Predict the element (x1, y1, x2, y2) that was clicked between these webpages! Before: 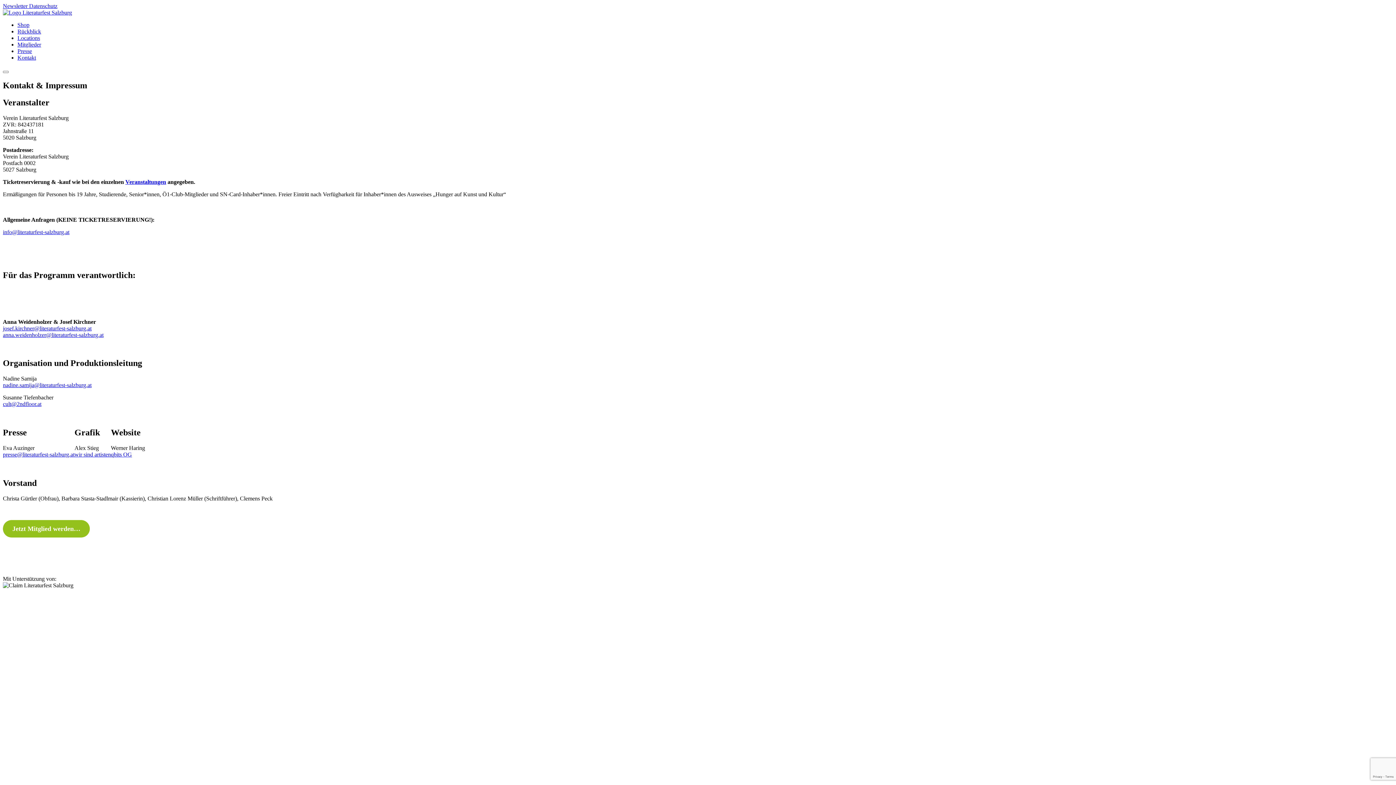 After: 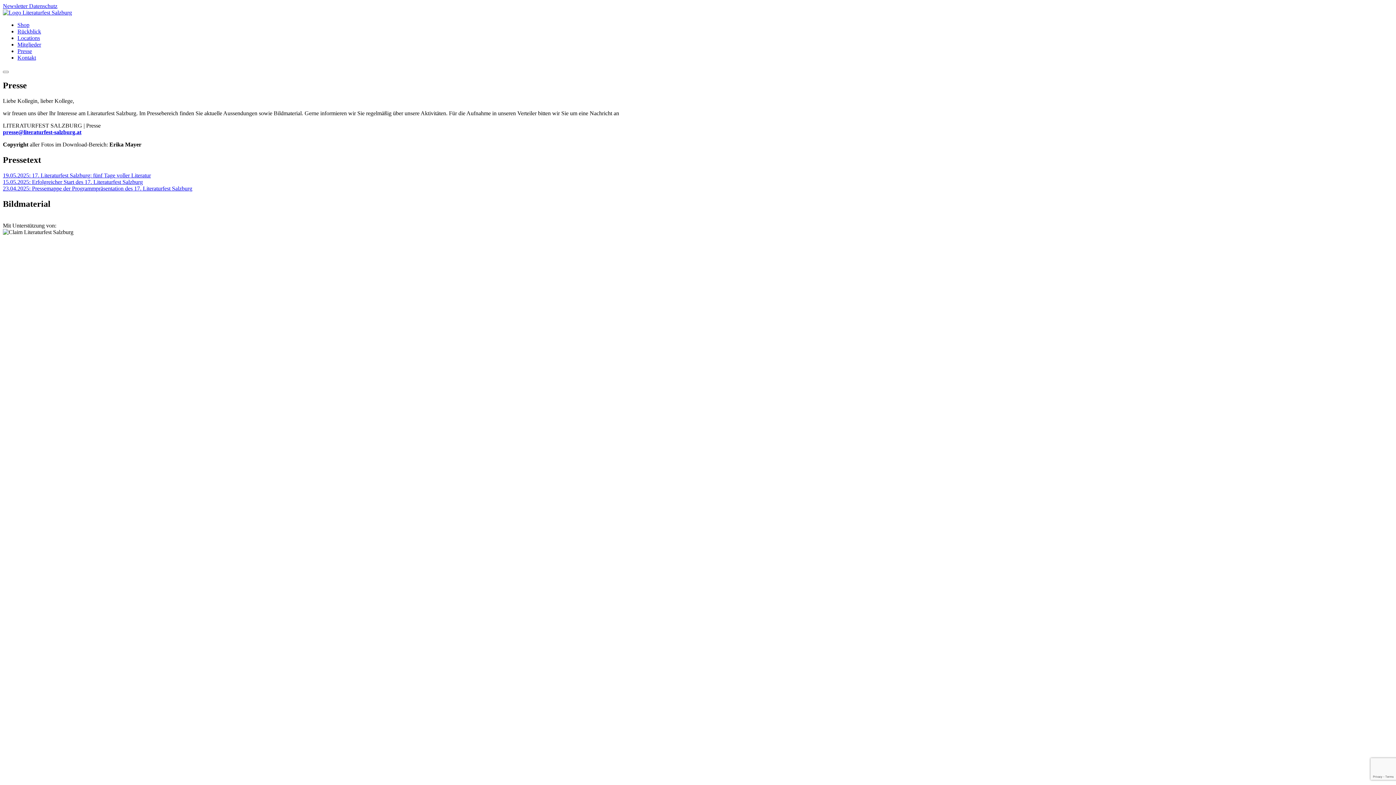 Action: bbox: (17, 48, 32, 54) label: Presse